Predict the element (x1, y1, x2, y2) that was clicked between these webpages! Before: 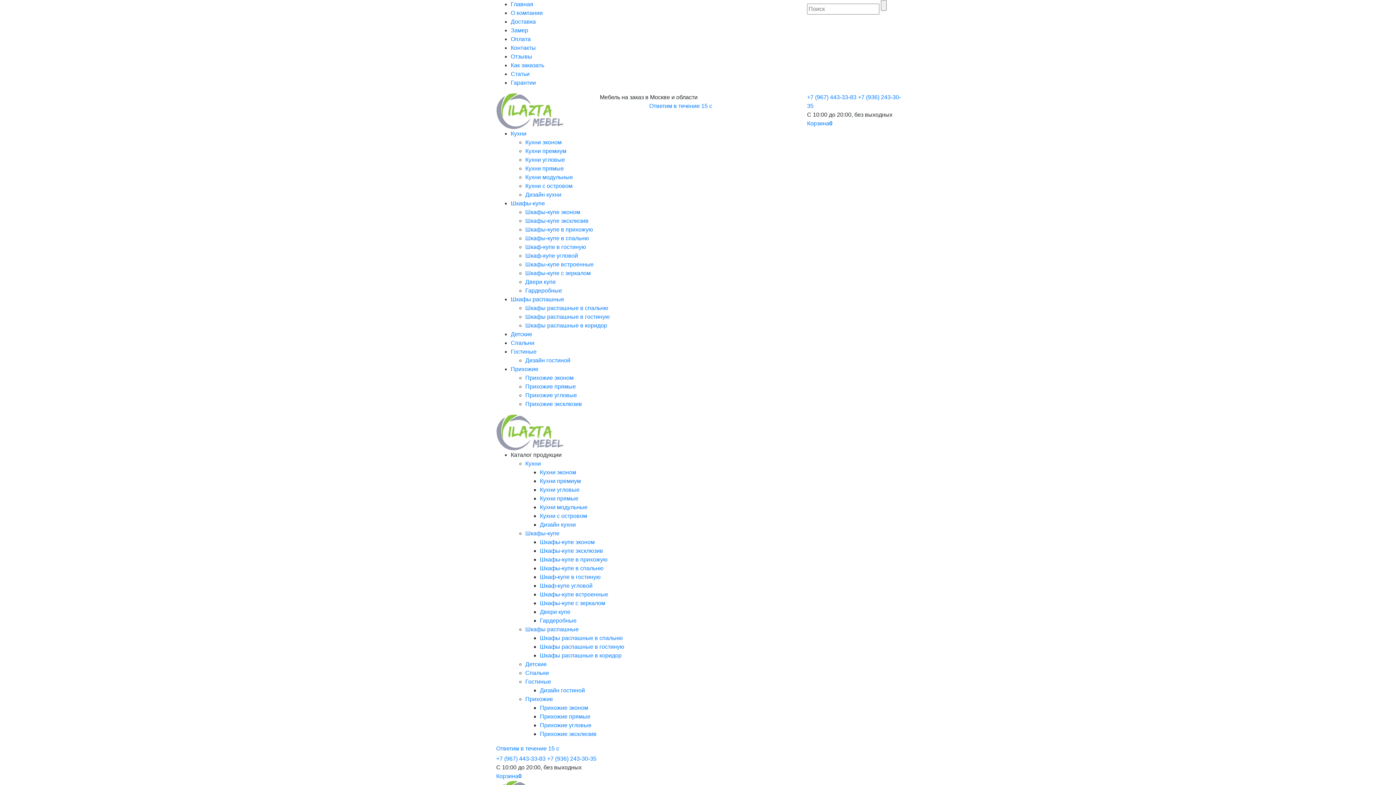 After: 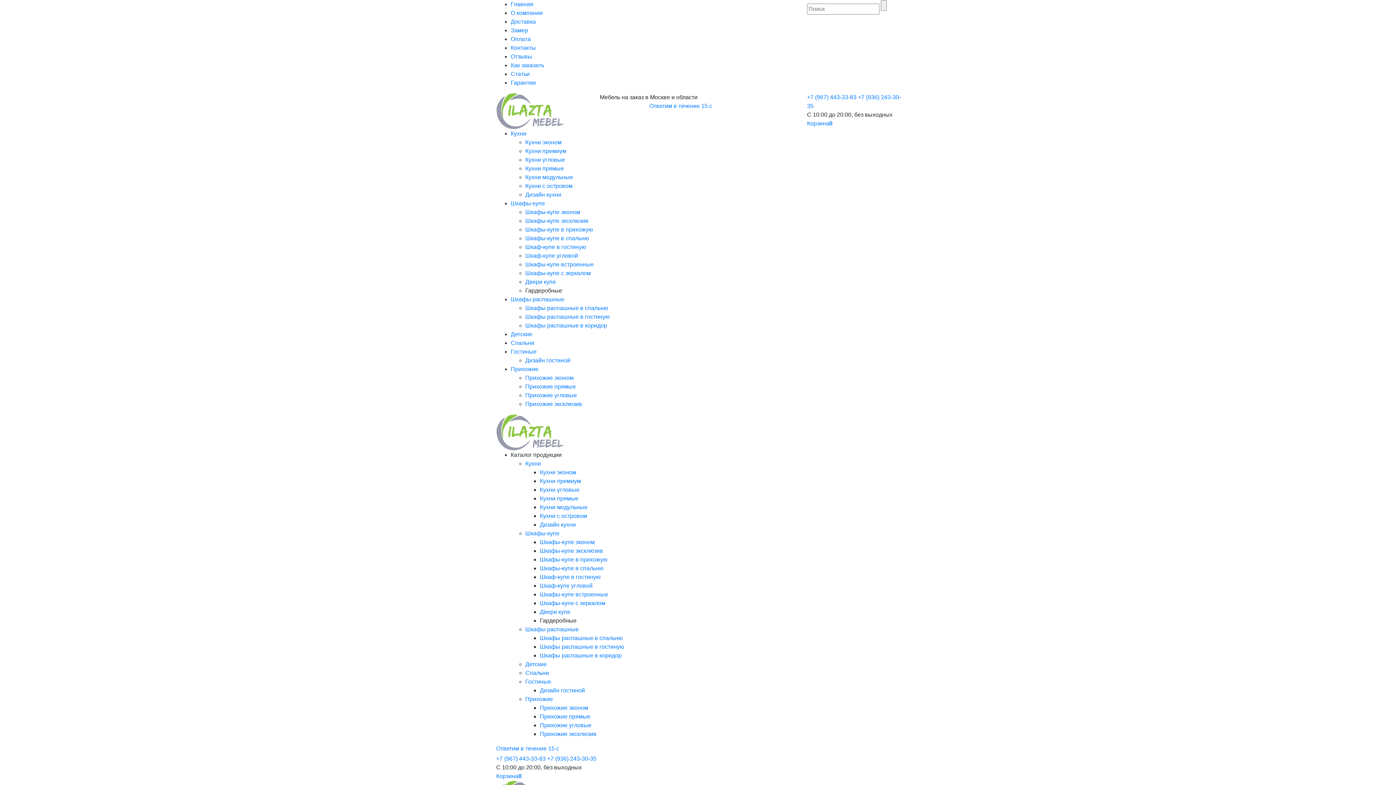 Action: label: Гардеробные bbox: (525, 287, 562, 293)